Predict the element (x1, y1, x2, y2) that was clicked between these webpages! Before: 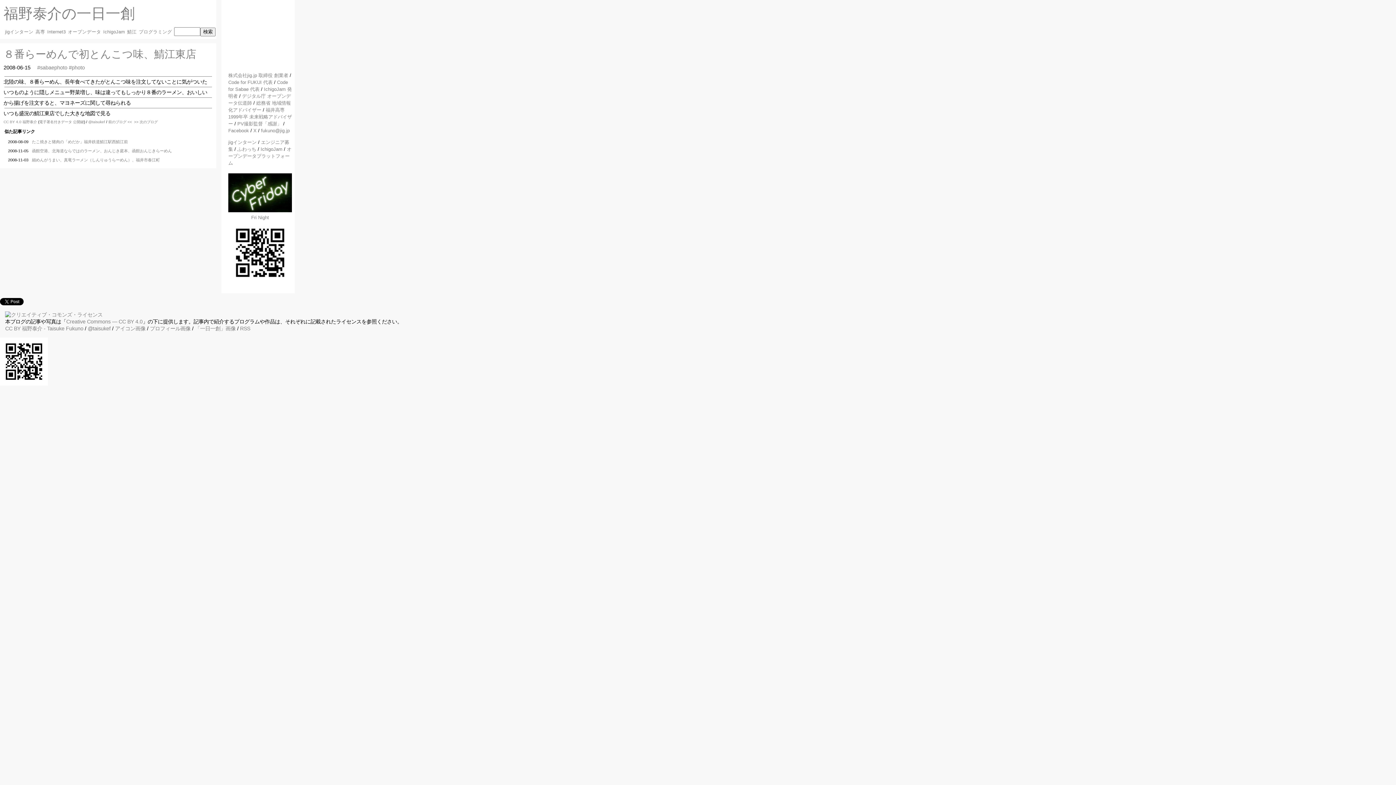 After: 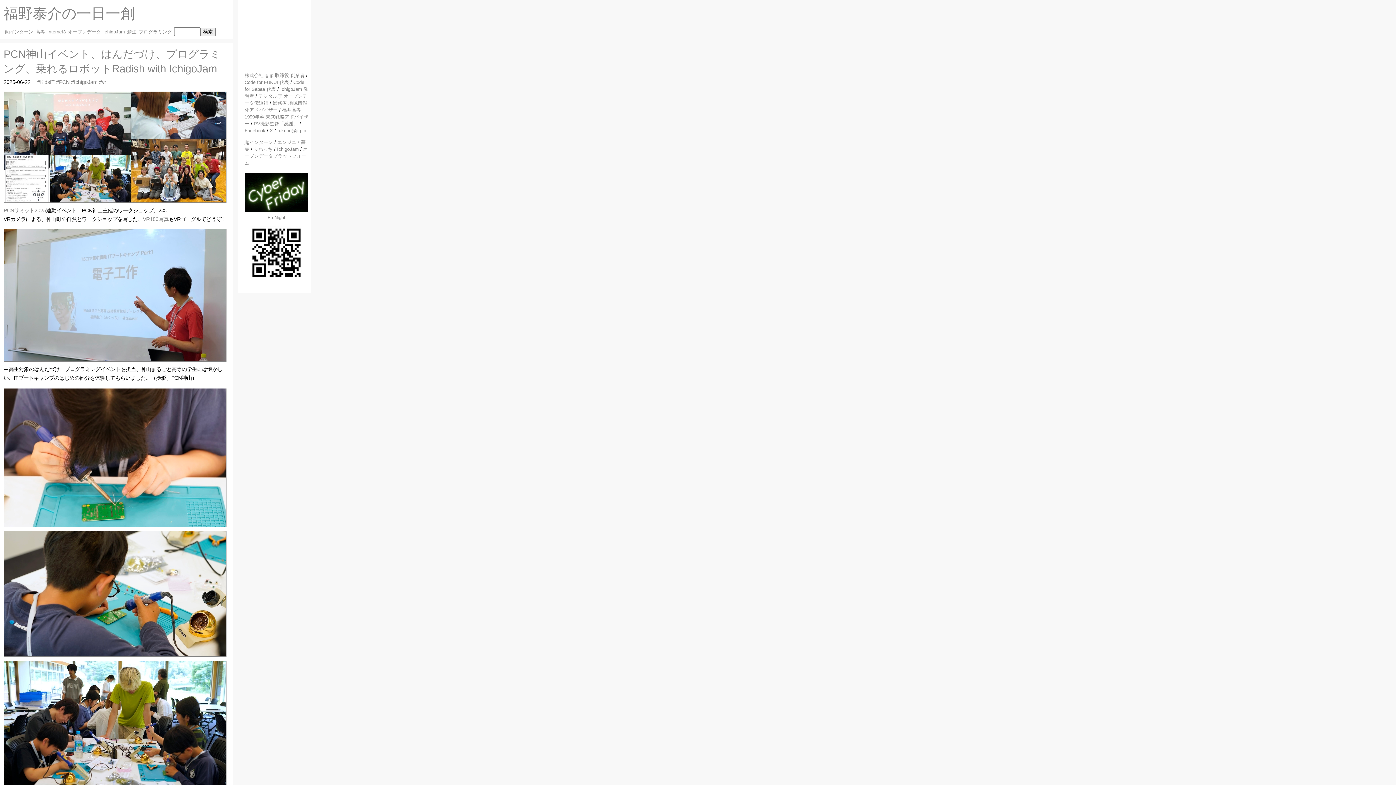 Action: bbox: (22, 119, 37, 123) label: 福野泰介